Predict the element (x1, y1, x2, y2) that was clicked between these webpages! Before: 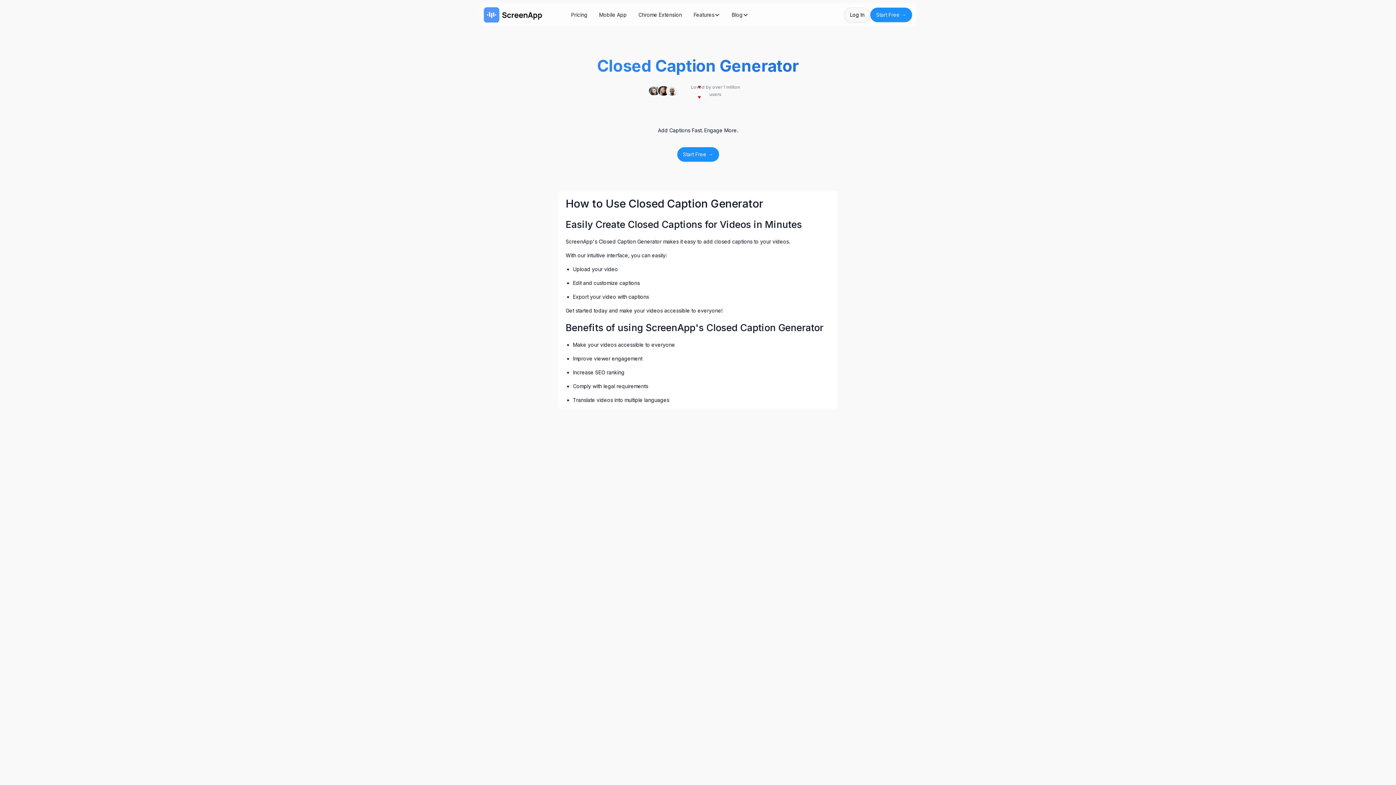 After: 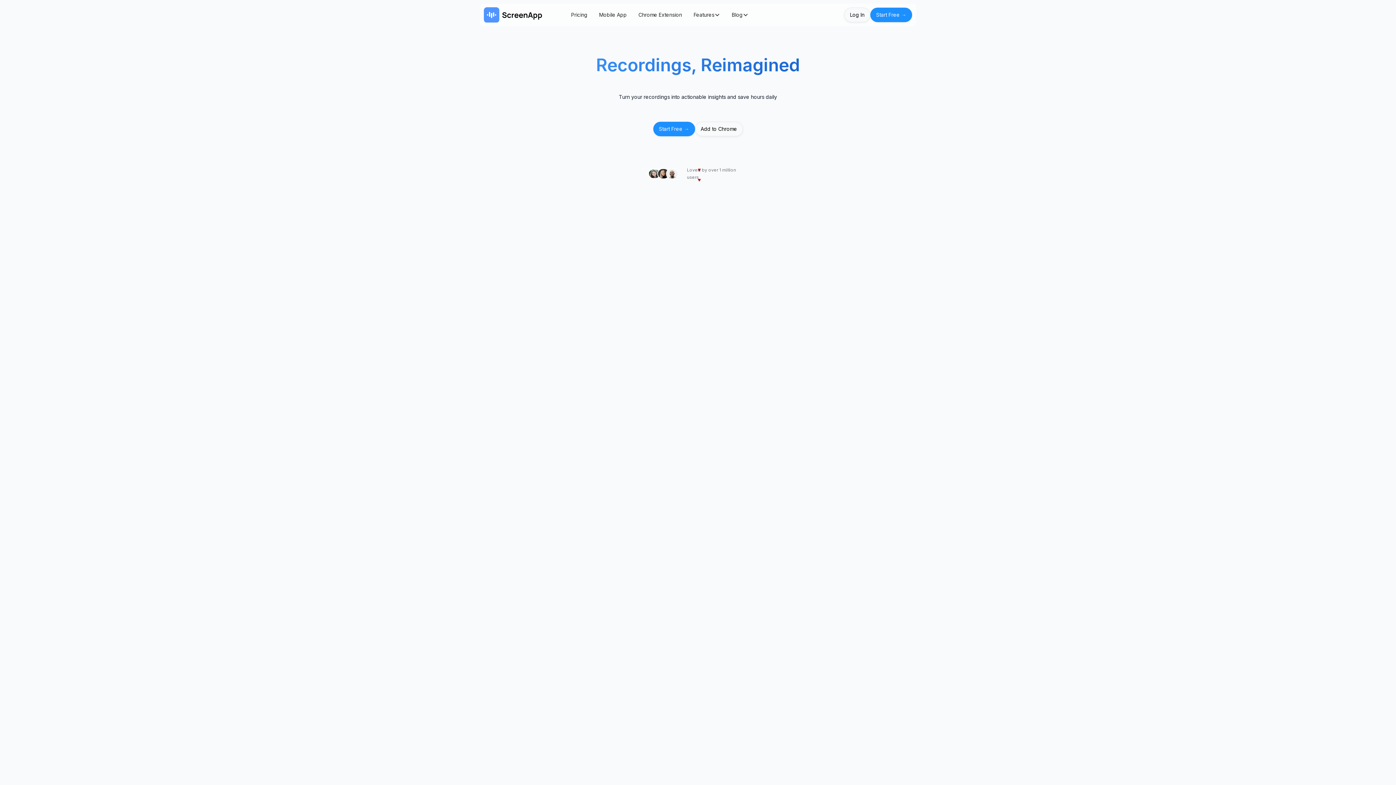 Action: bbox: (484, 7, 556, 22) label: home